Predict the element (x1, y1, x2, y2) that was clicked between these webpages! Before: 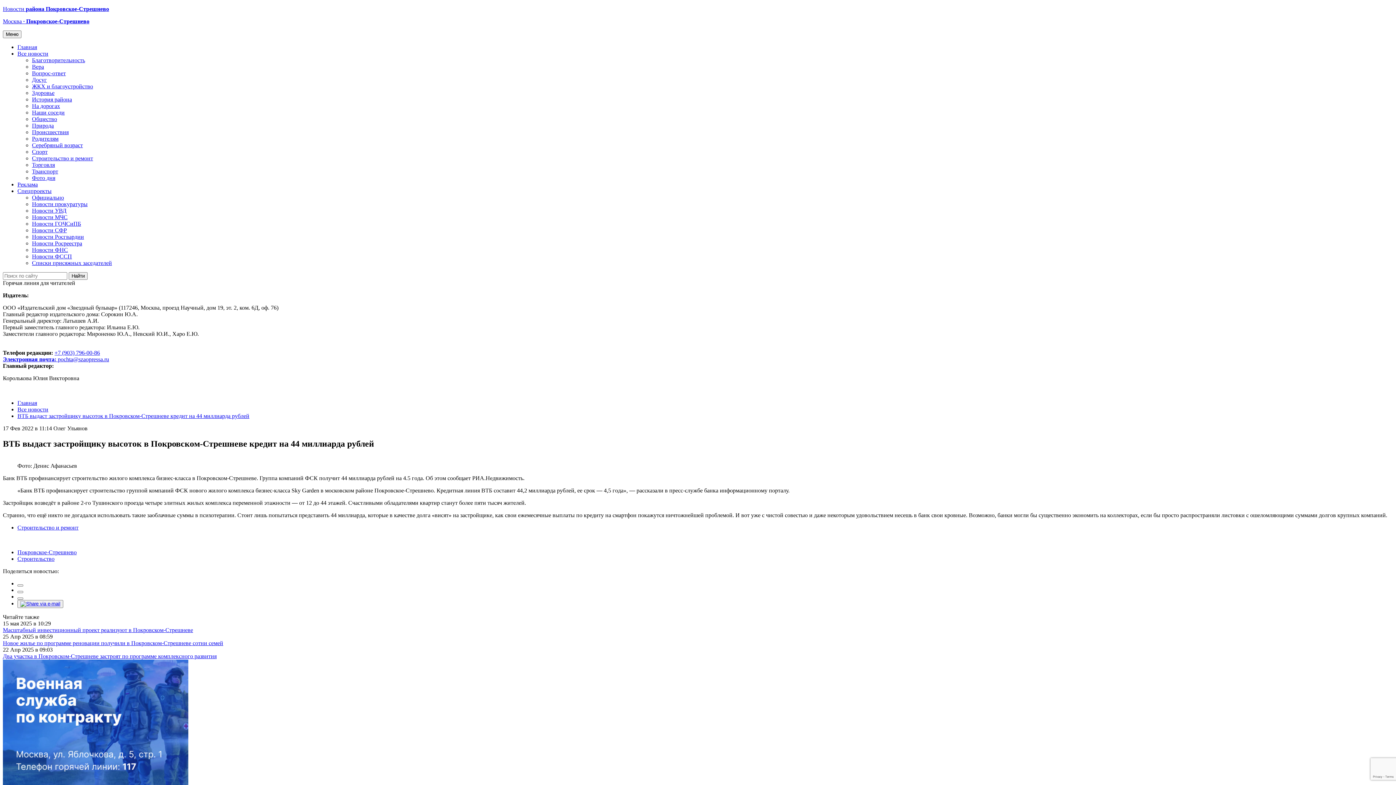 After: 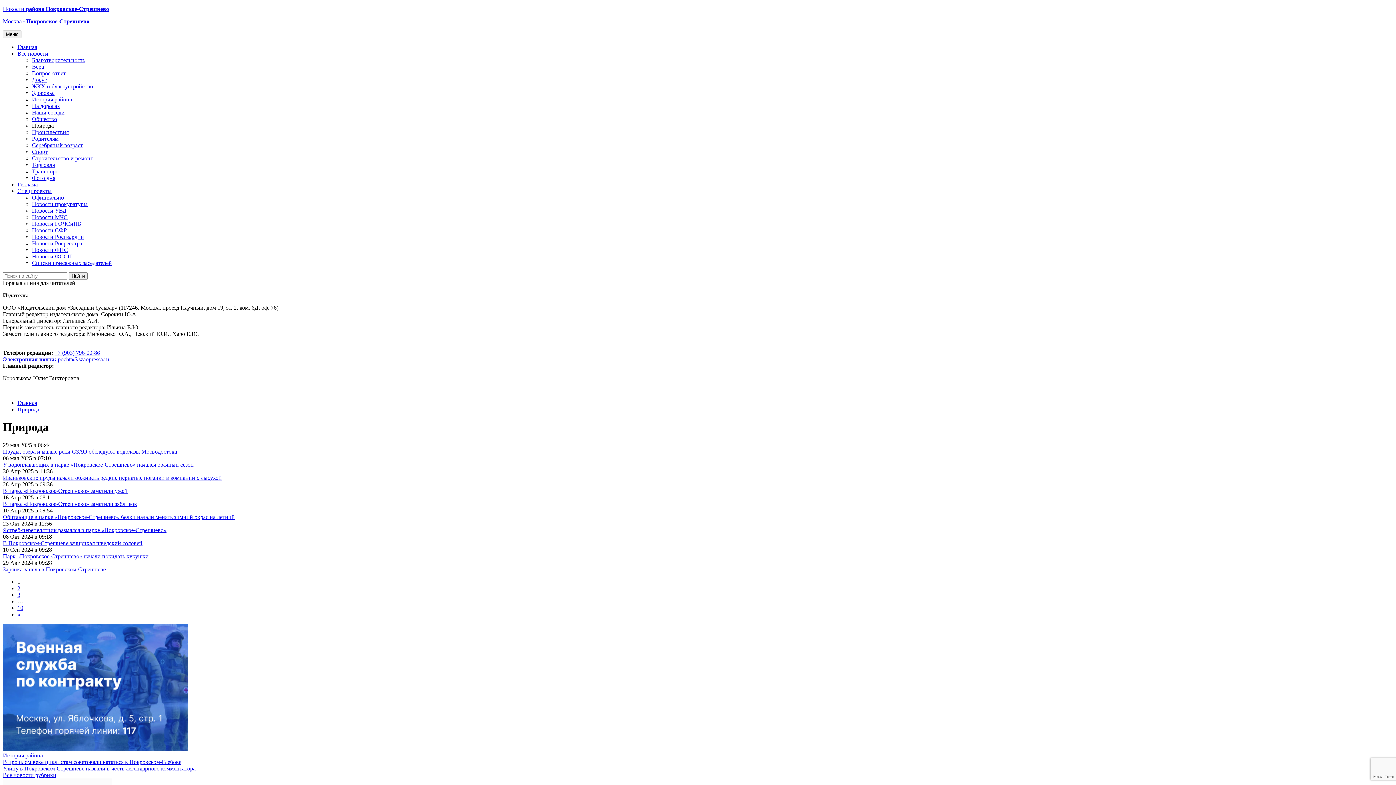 Action: bbox: (32, 122, 53, 128) label: Природа